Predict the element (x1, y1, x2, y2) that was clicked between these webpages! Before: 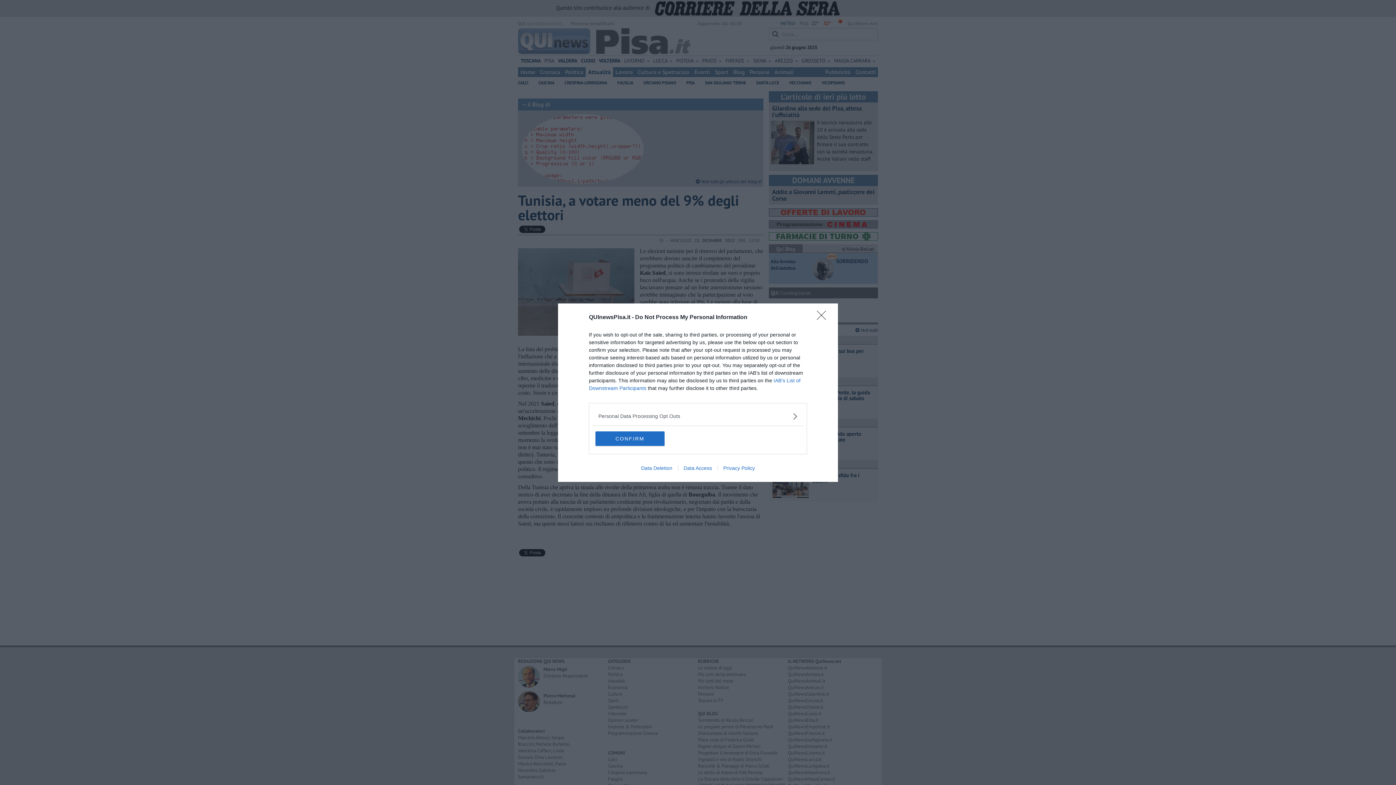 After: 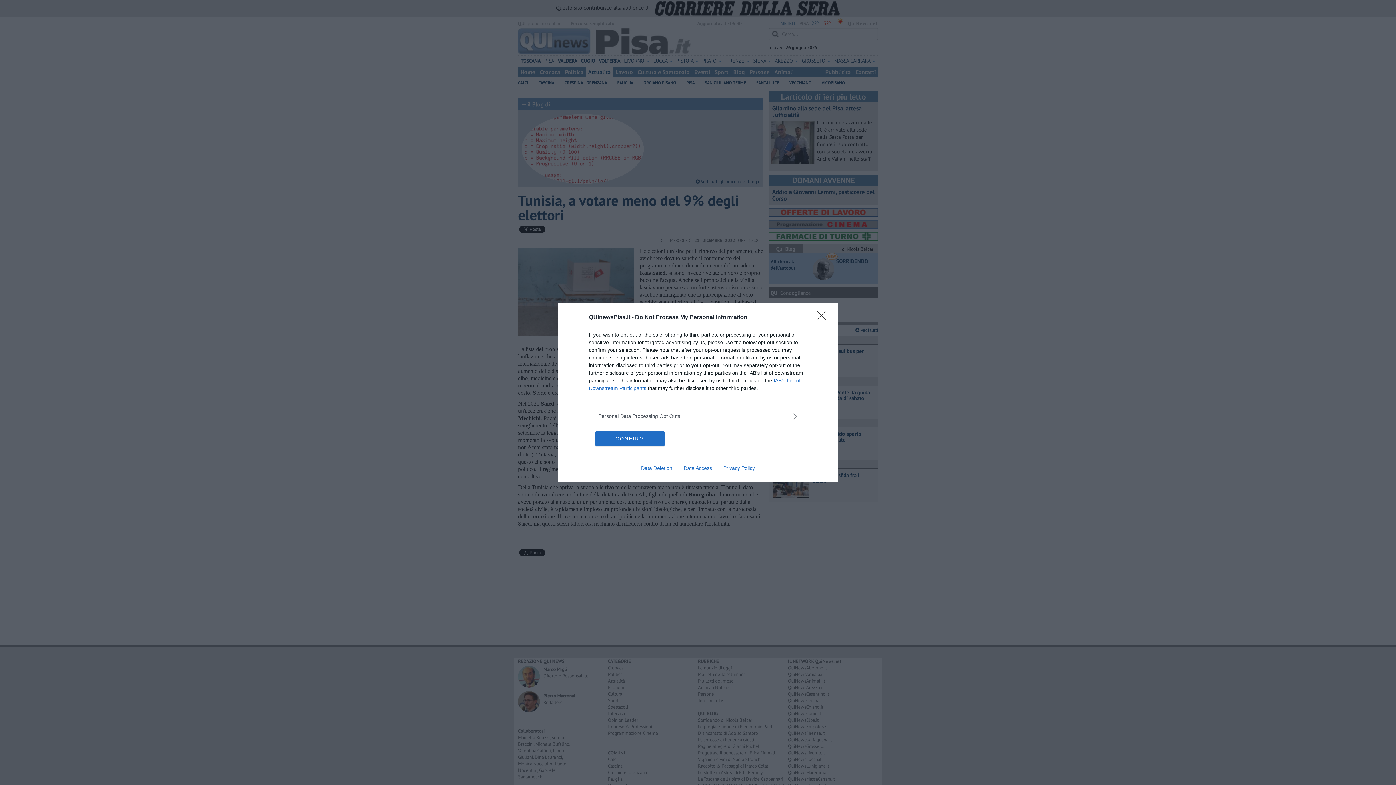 Action: label: Privacy Policy bbox: (717, 465, 760, 471)